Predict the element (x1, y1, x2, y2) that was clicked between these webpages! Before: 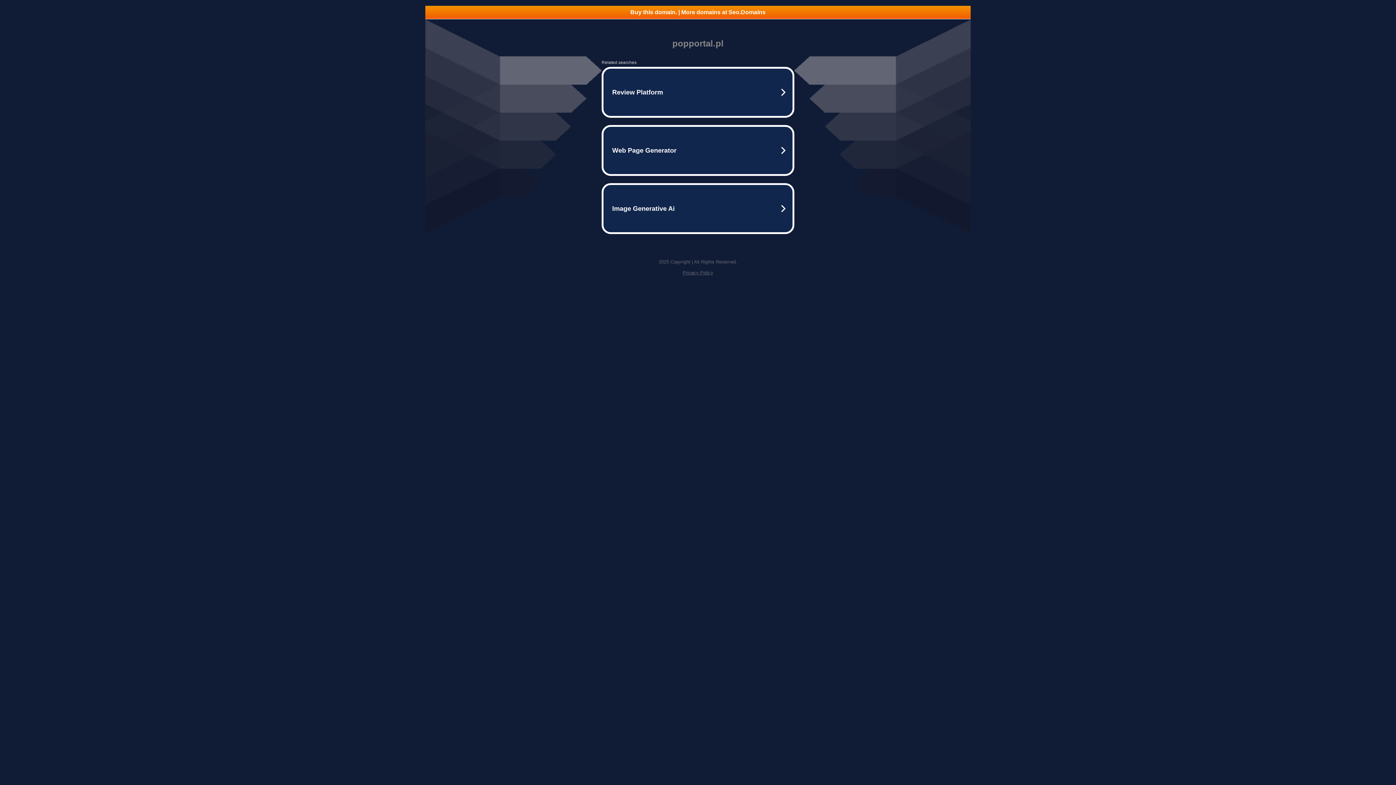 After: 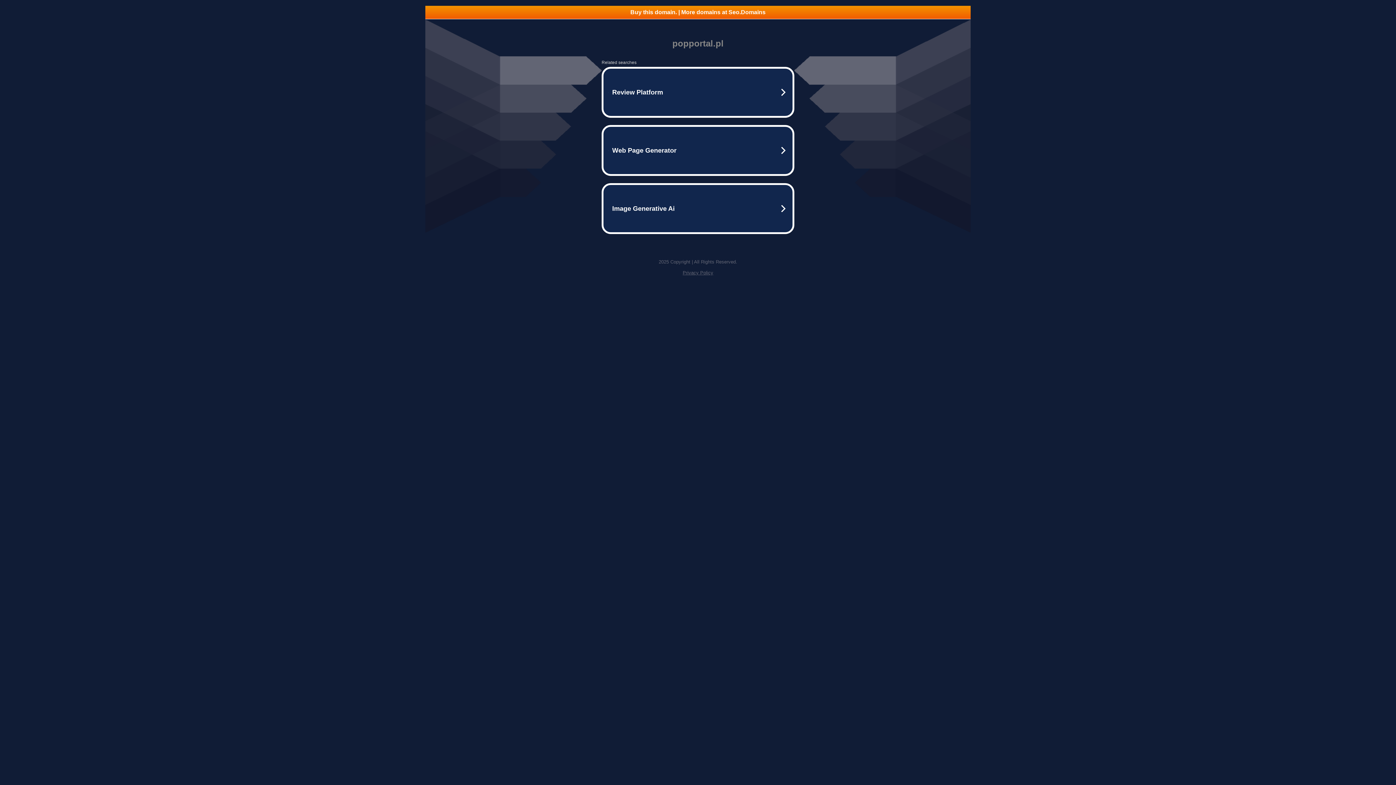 Action: bbox: (425, 5, 970, 18) label: Buy this domain. | More domains at Seo.Domains